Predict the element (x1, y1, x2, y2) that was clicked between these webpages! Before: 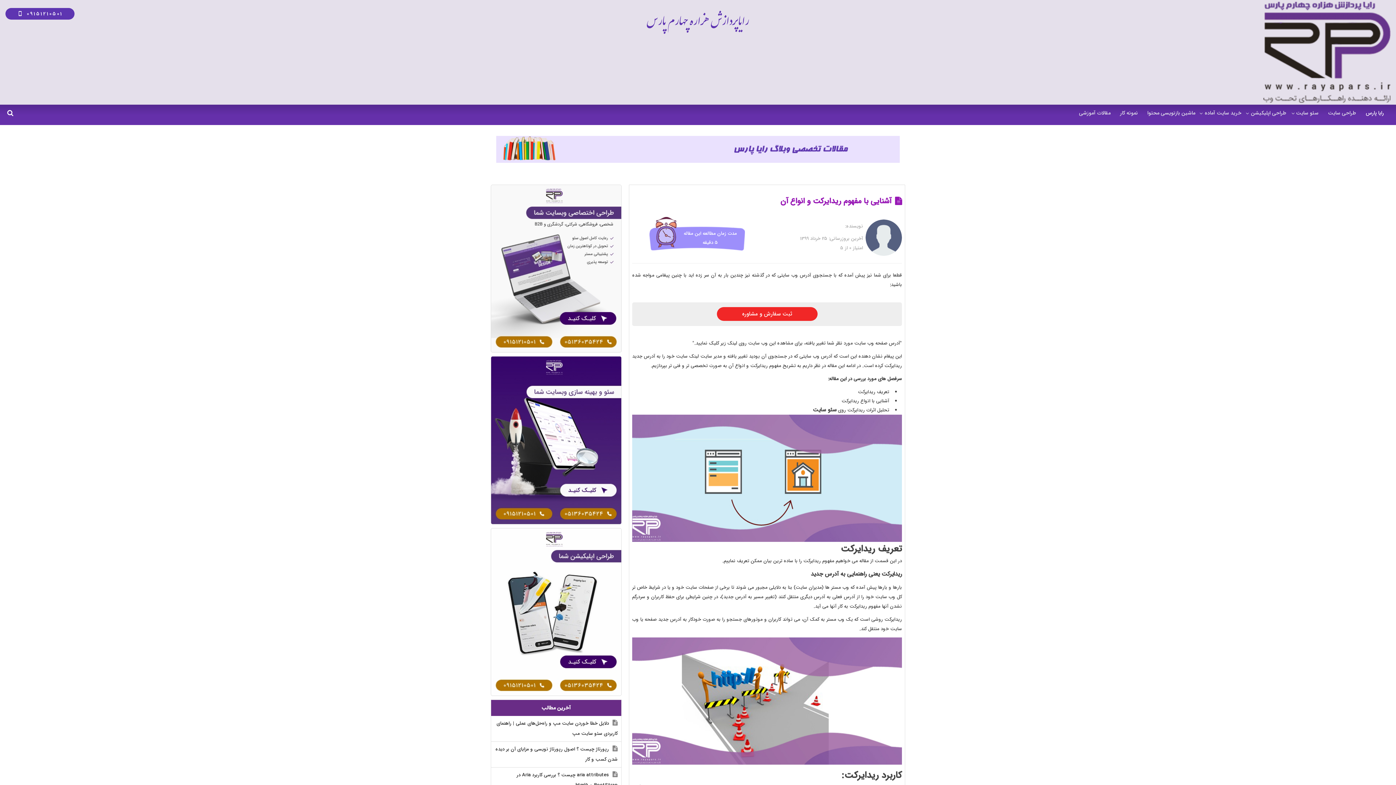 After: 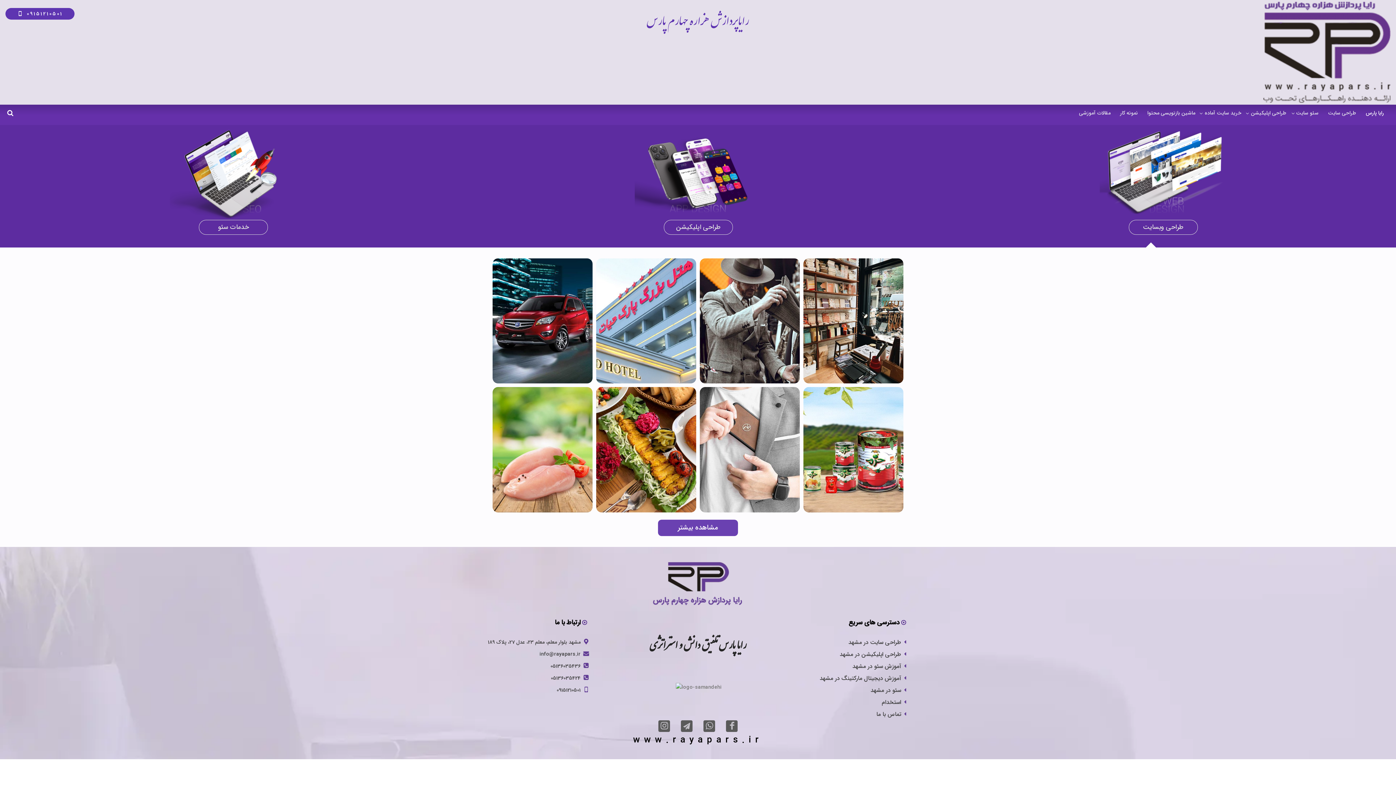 Action: label: نمونه کار bbox: (1117, 105, 1141, 120)